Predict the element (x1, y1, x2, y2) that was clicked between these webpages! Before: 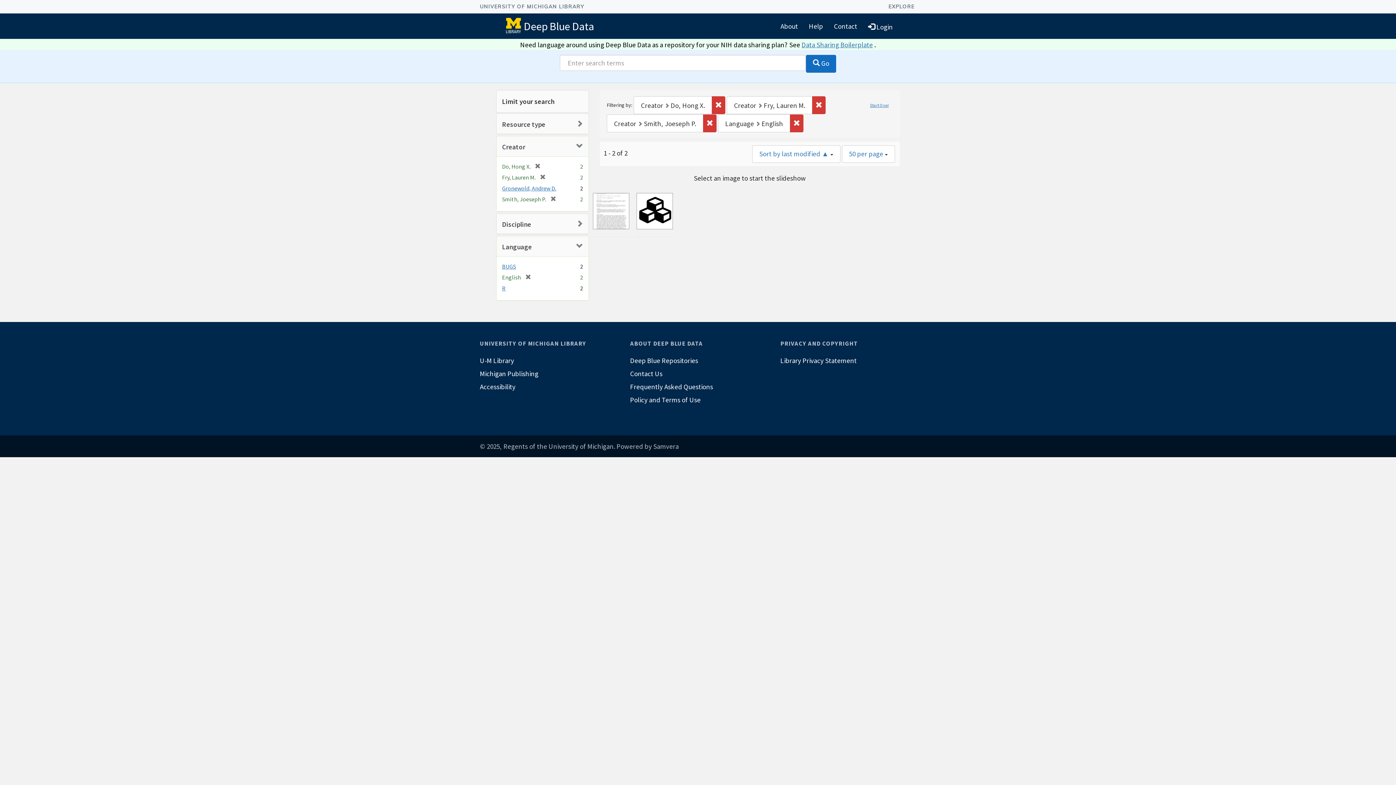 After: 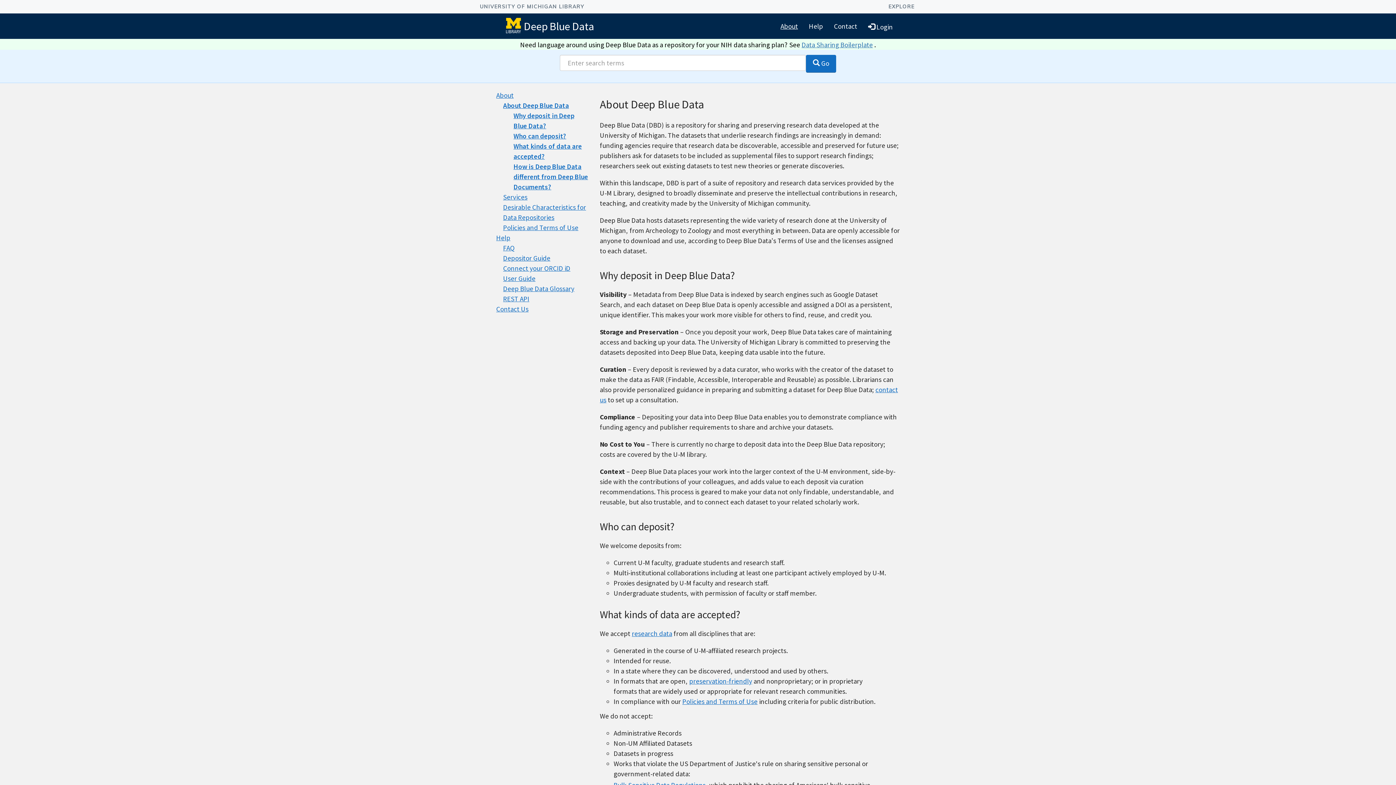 Action: bbox: (775, 16, 803, 35) label: About